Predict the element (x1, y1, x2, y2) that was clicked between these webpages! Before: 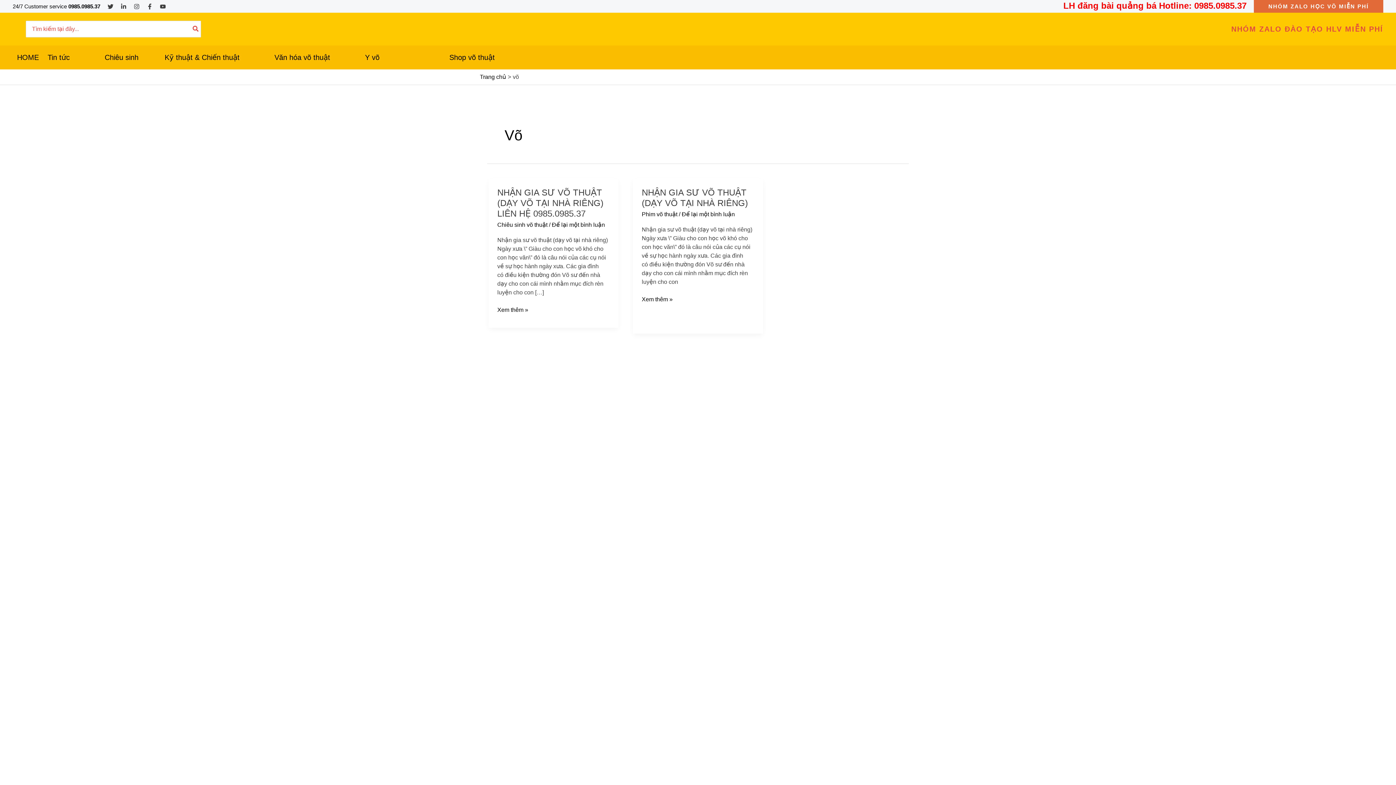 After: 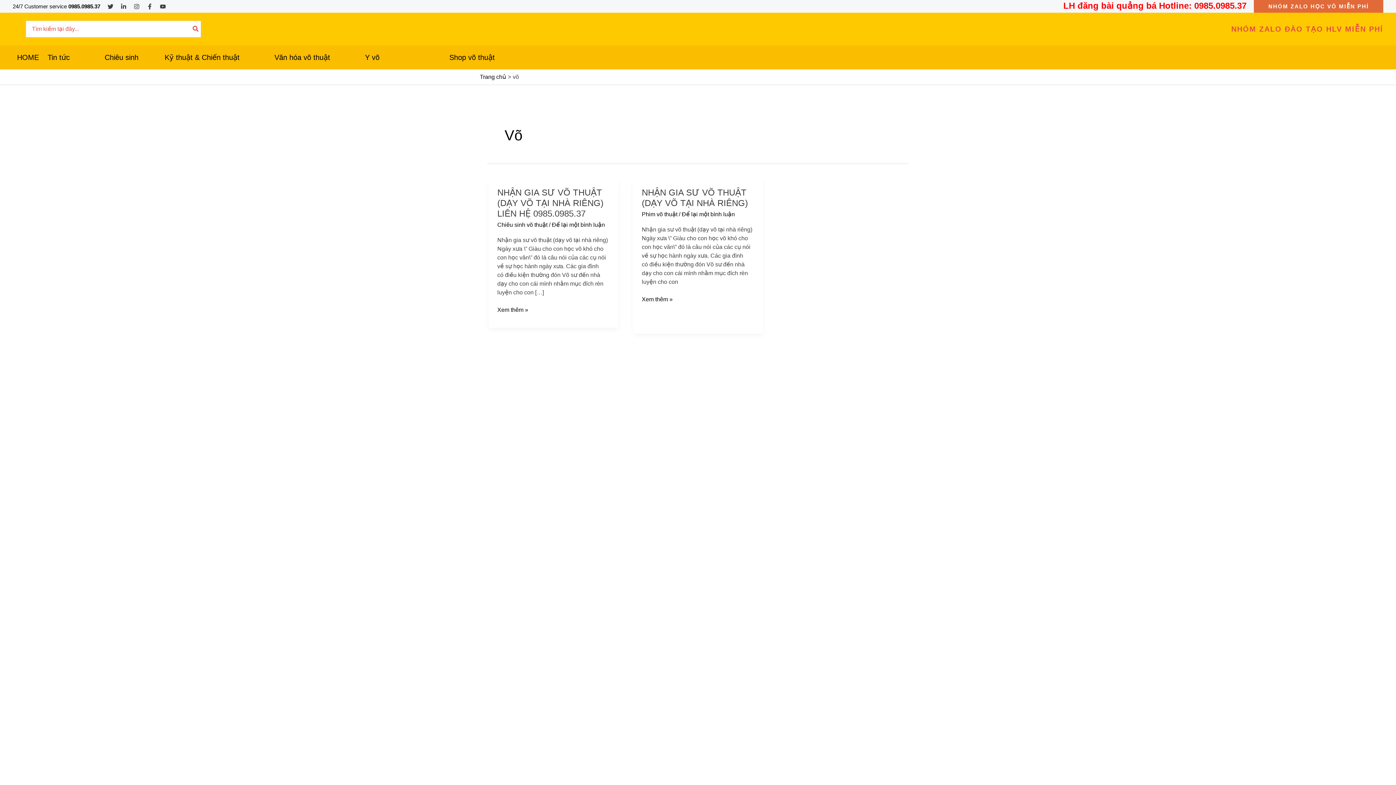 Action: bbox: (82, 45, 91, 69)